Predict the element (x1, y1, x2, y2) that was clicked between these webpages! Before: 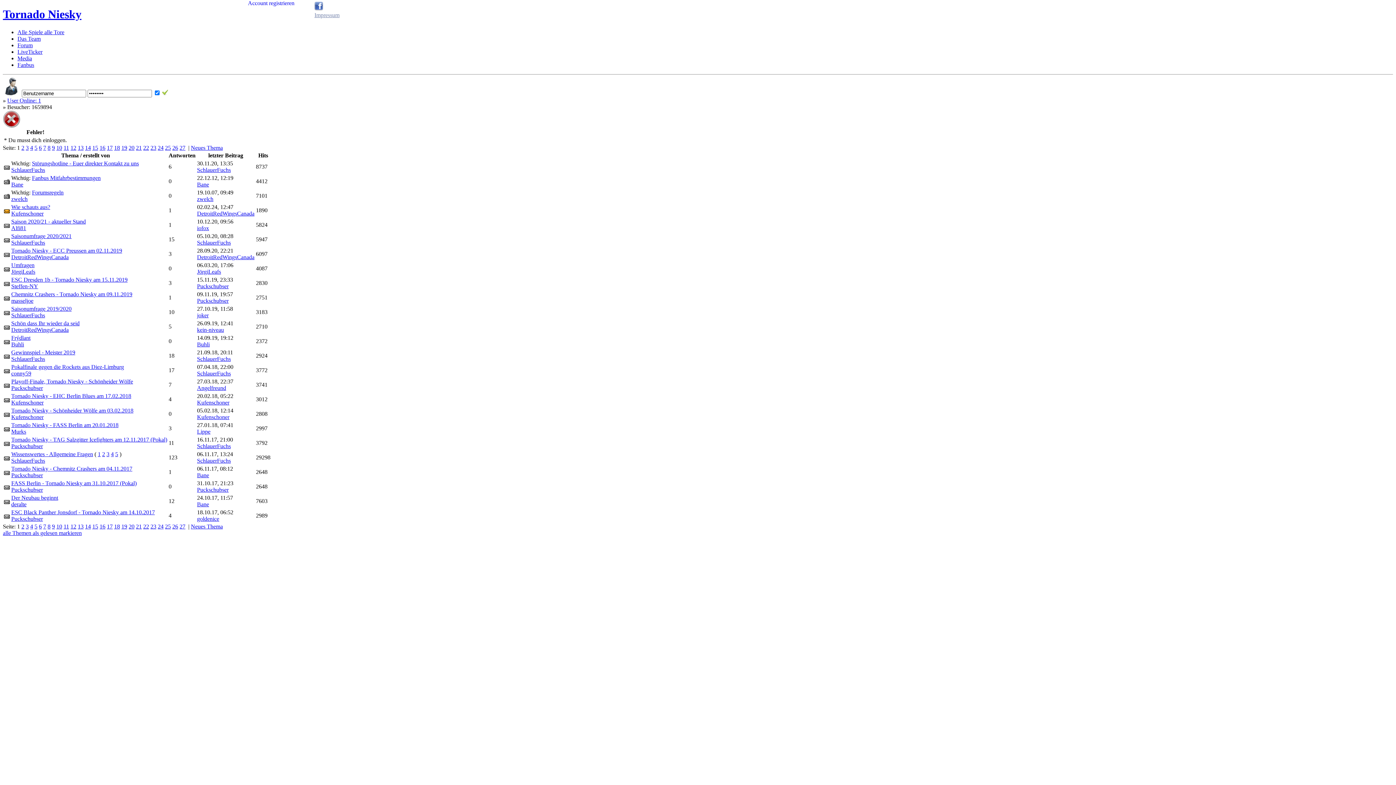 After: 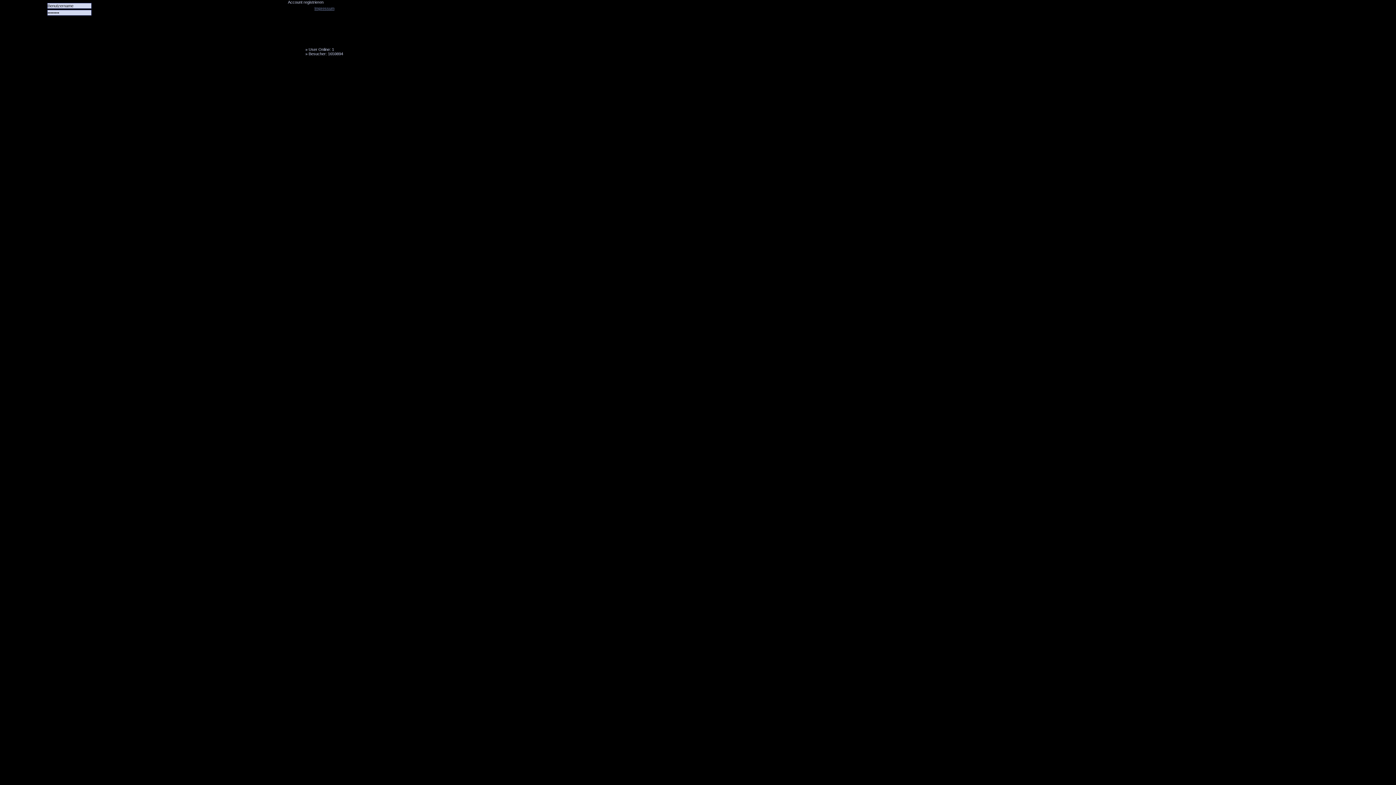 Action: label: DetroitRedWingsCanada bbox: (197, 254, 254, 260)